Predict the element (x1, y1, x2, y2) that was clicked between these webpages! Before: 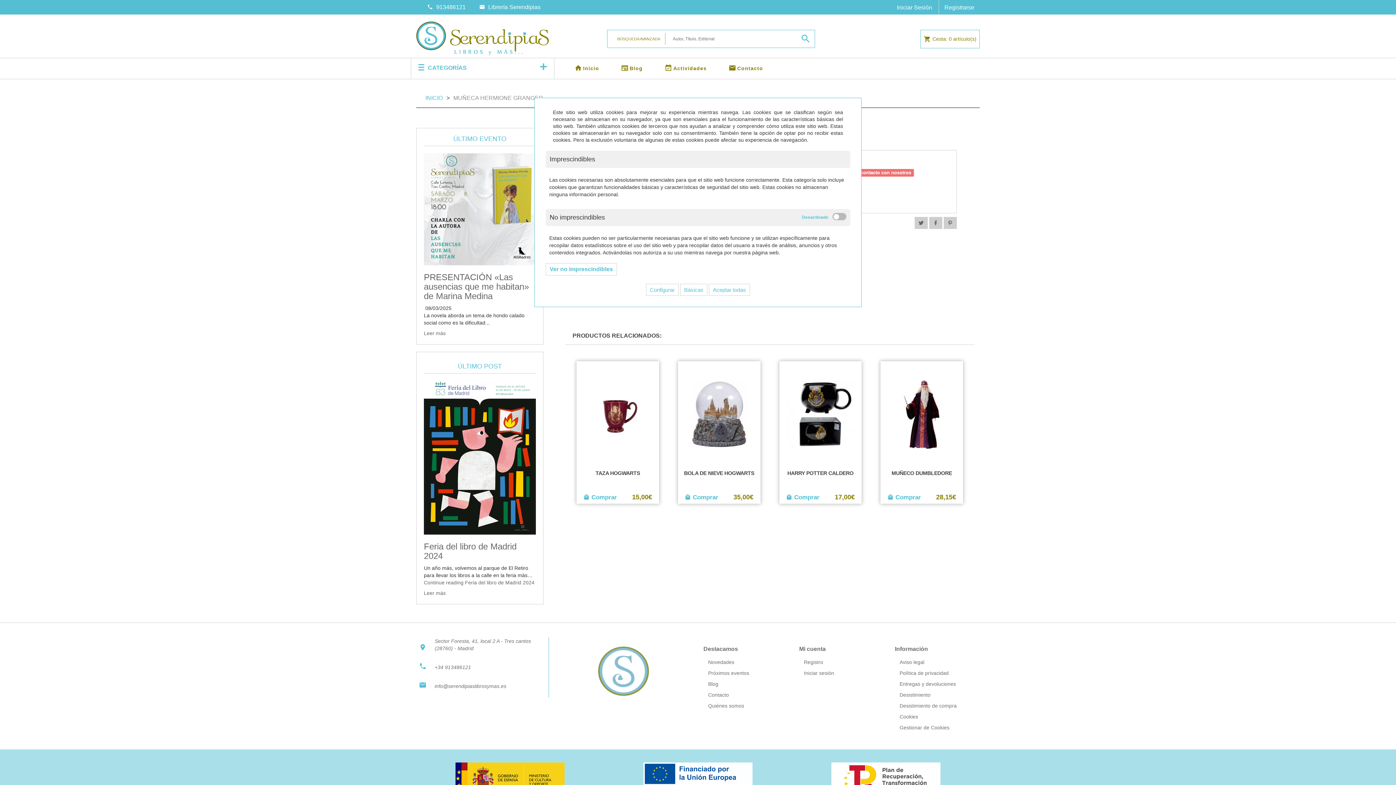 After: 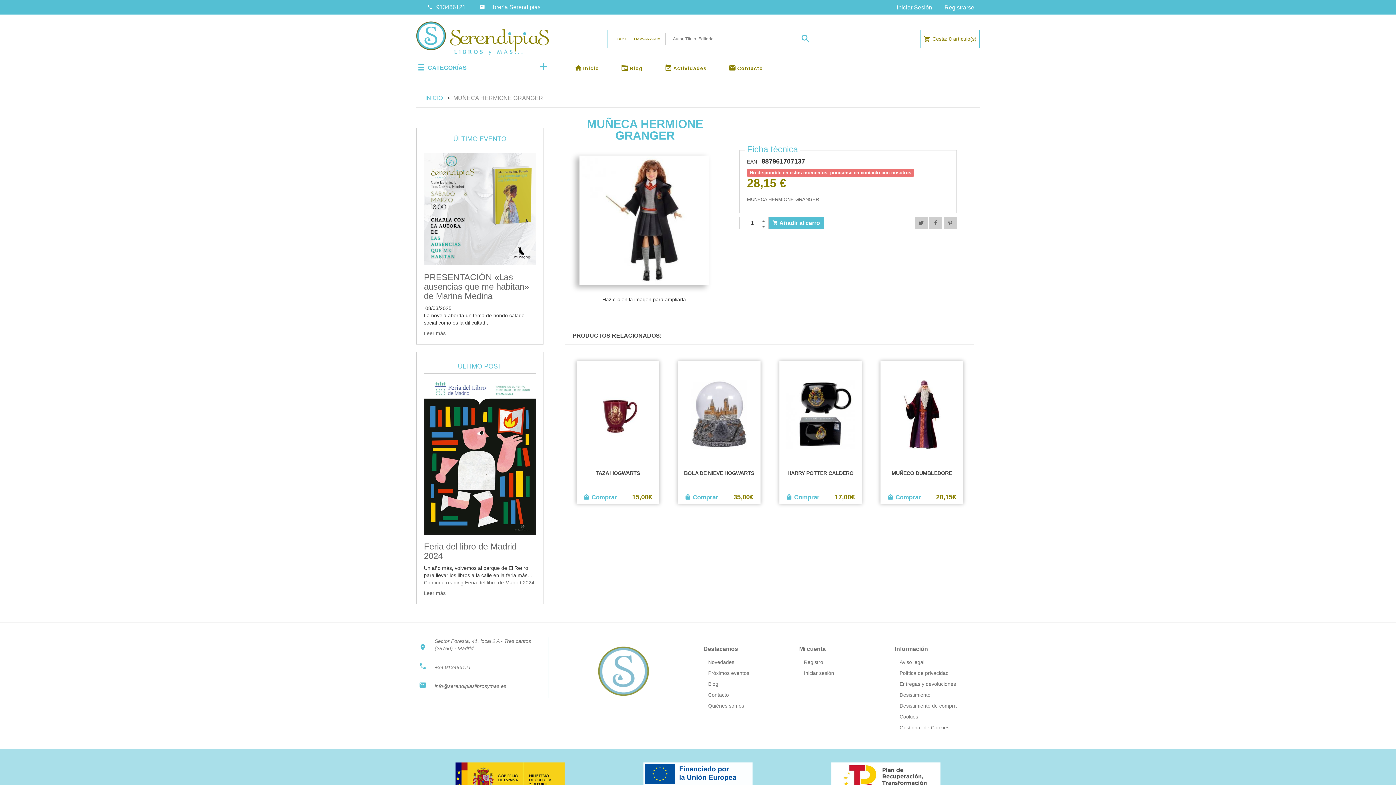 Action: bbox: (709, 283, 750, 295) label: Aceptar todas